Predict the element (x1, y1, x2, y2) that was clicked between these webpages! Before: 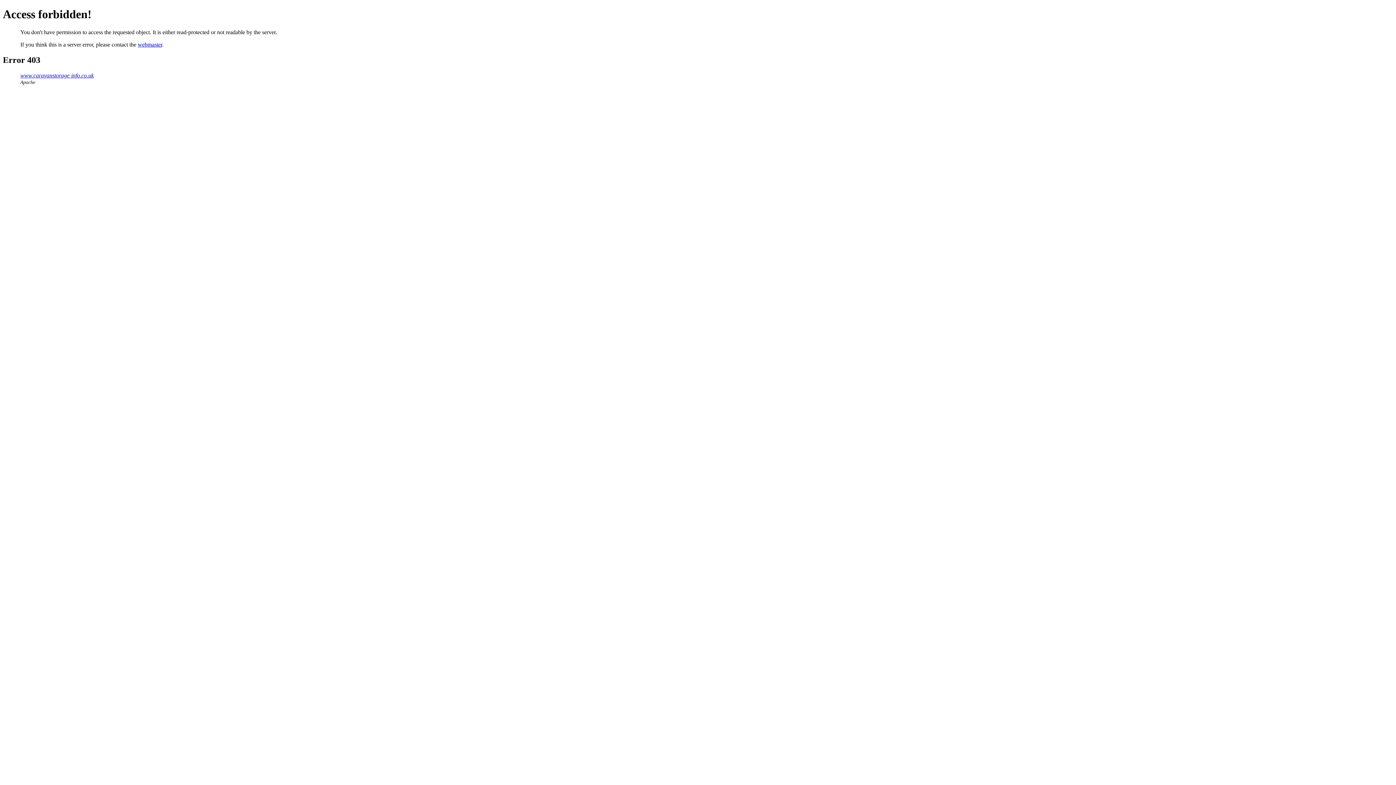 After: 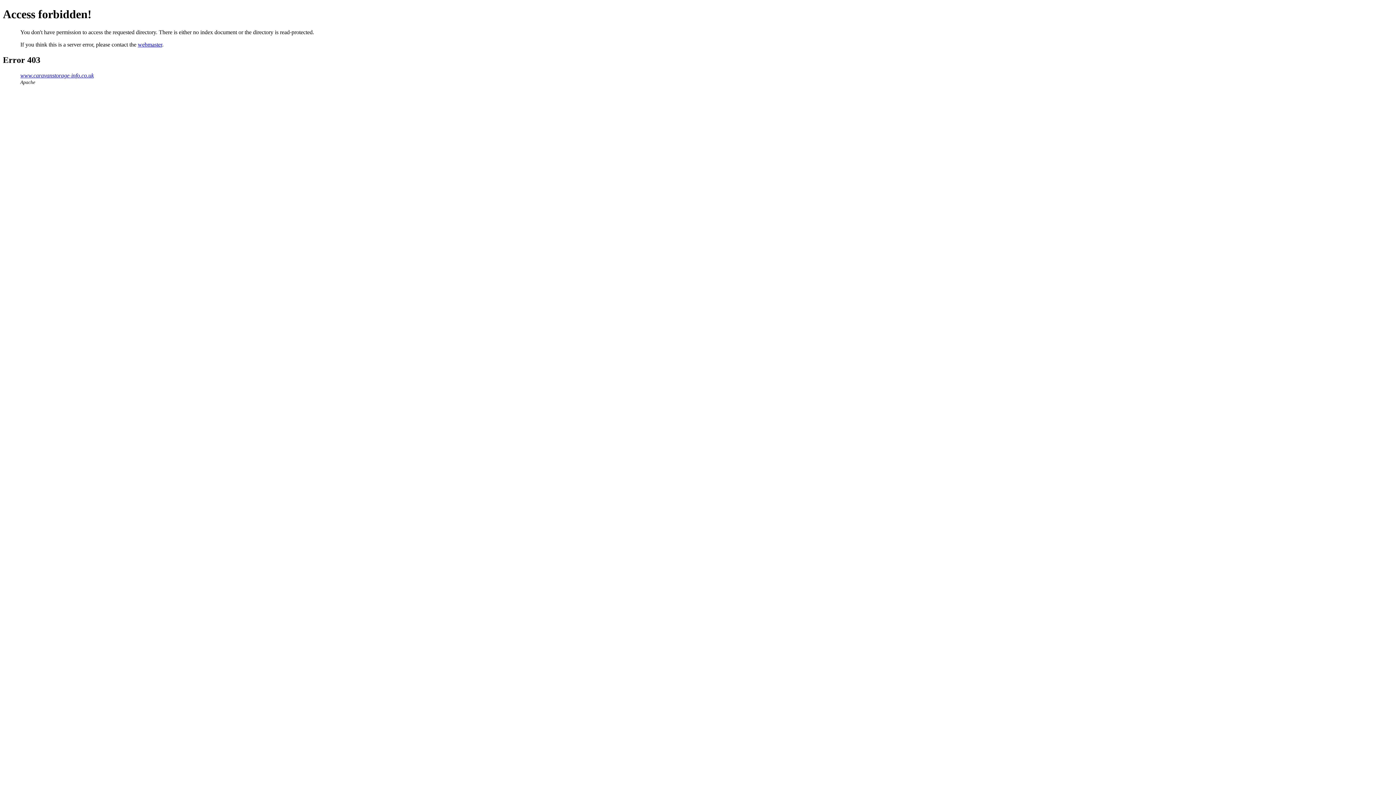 Action: bbox: (20, 72, 93, 78) label: www.caravanstorage-info.co.uk